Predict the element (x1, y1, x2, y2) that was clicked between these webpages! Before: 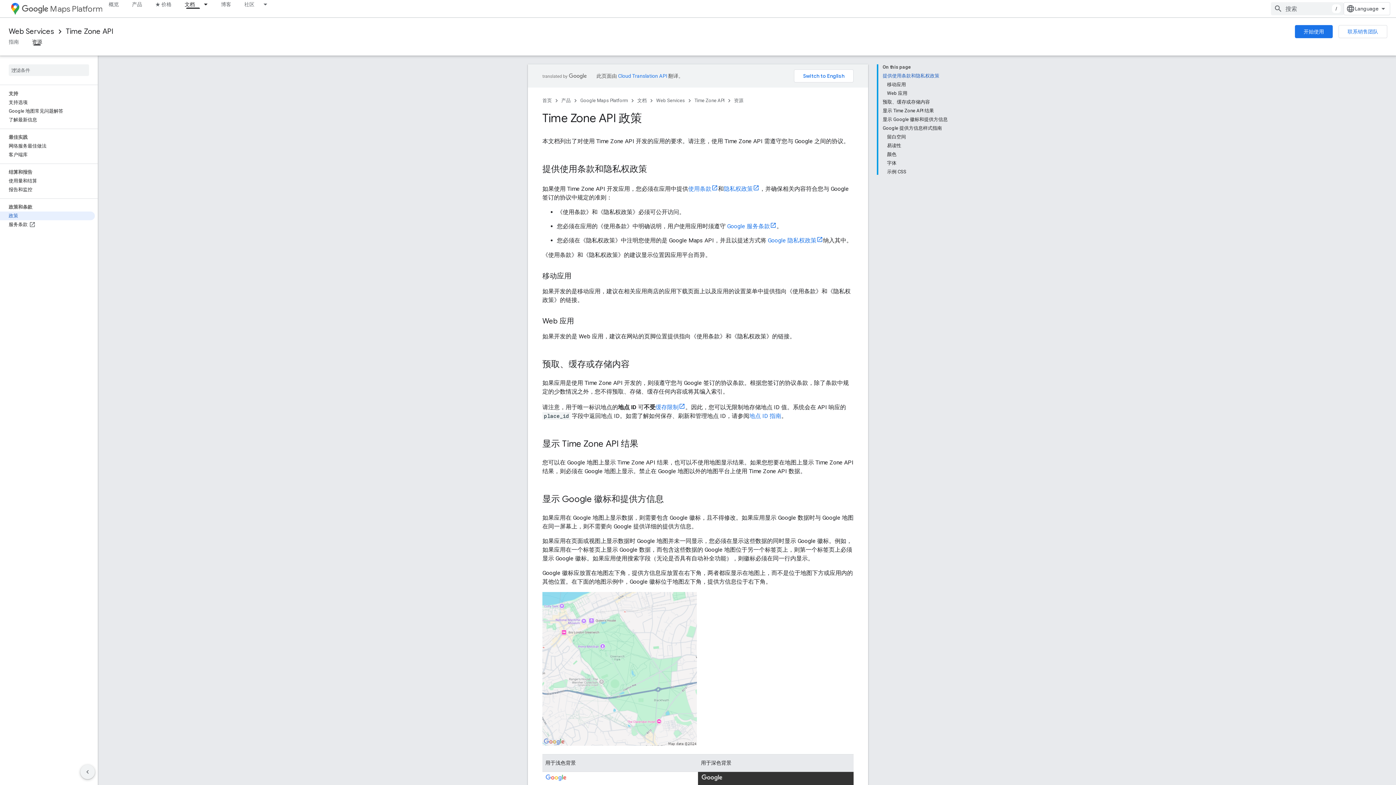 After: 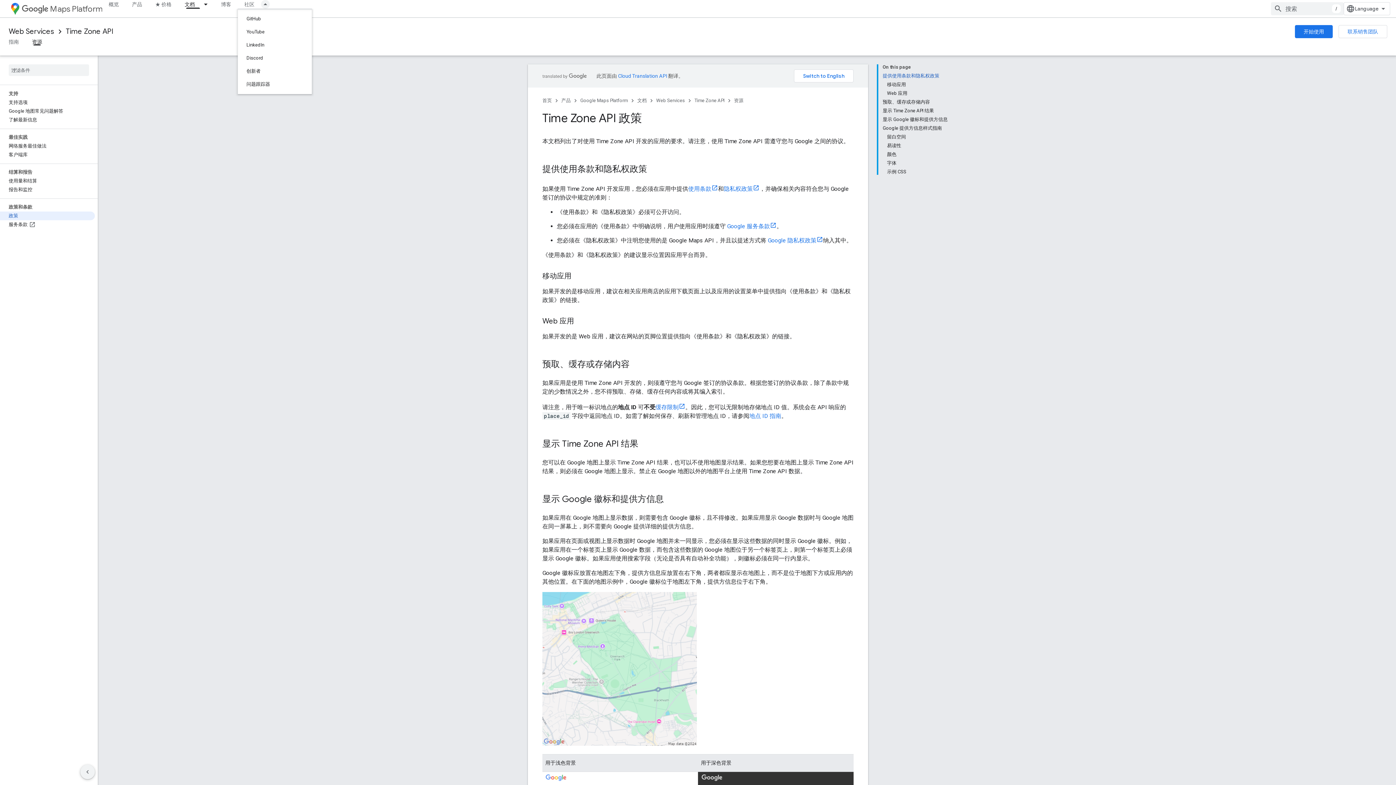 Action: label: 以下项的下拉菜单 社区 bbox: (261, 0, 274, 8)